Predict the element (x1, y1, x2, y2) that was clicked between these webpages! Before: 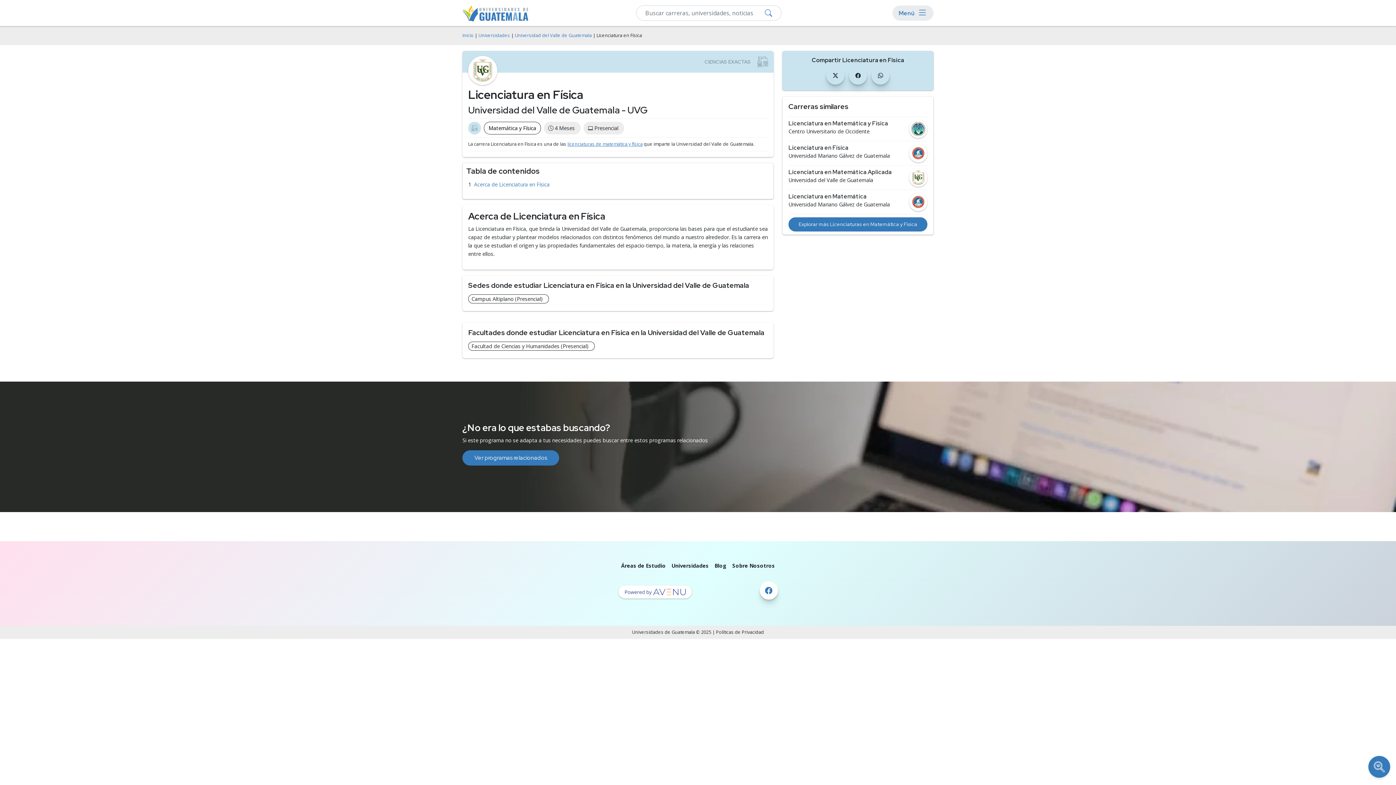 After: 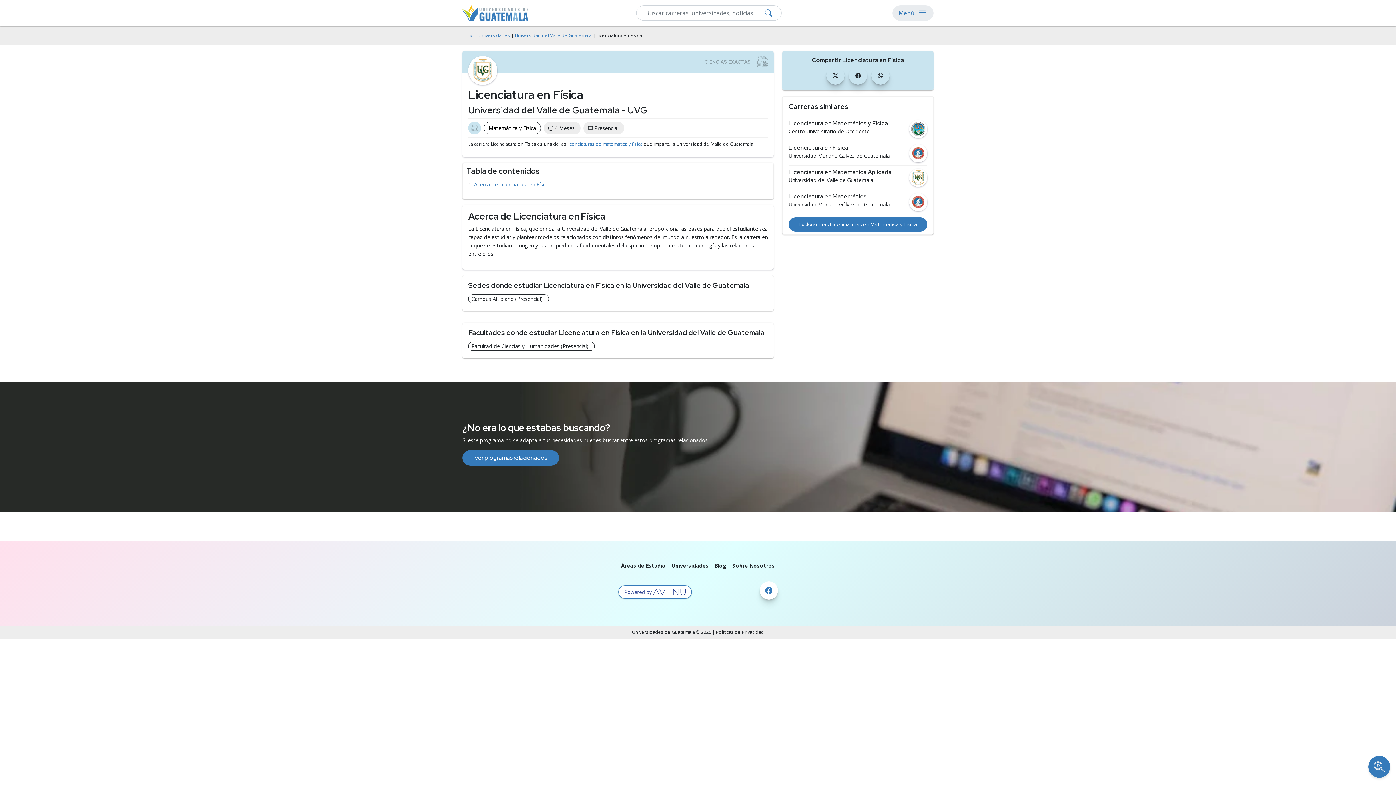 Action: bbox: (618, 585, 691, 598)